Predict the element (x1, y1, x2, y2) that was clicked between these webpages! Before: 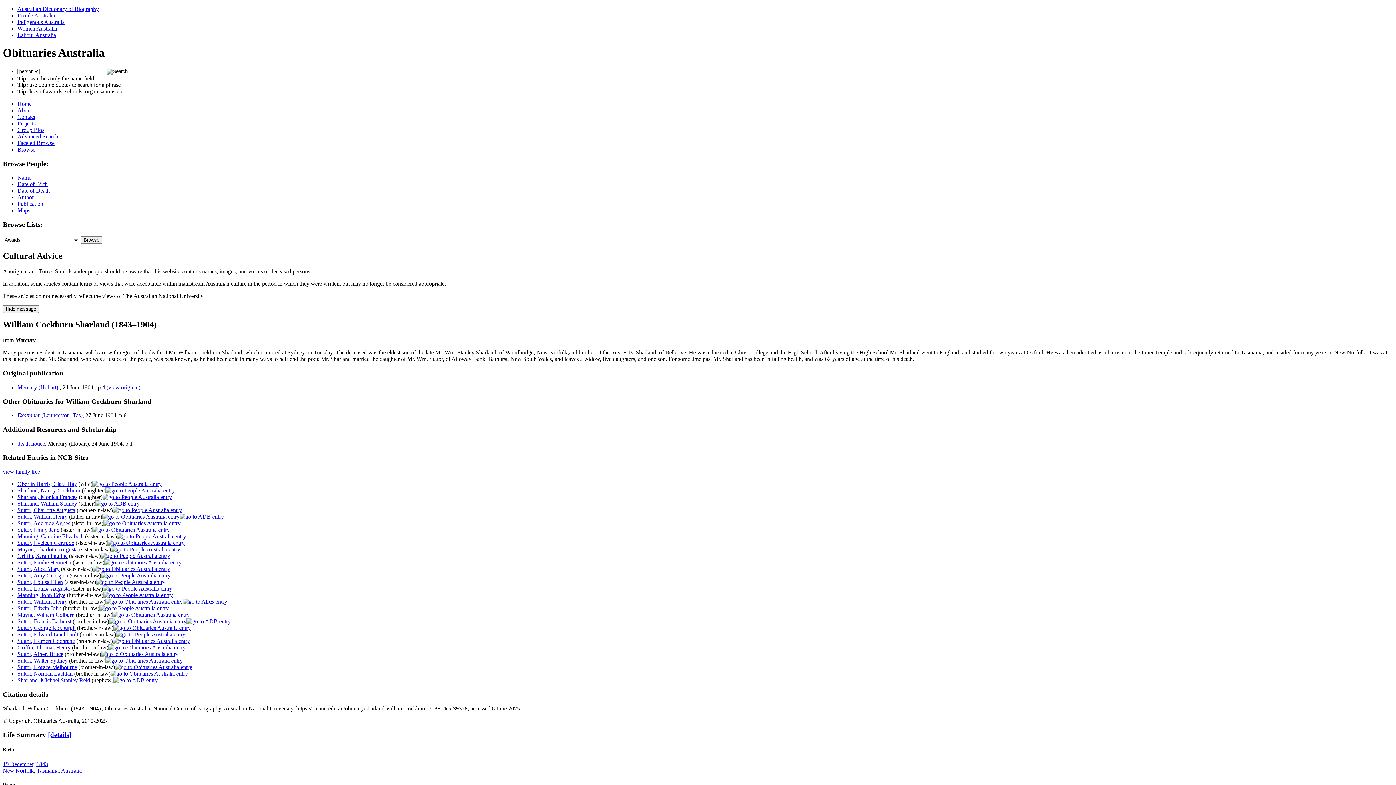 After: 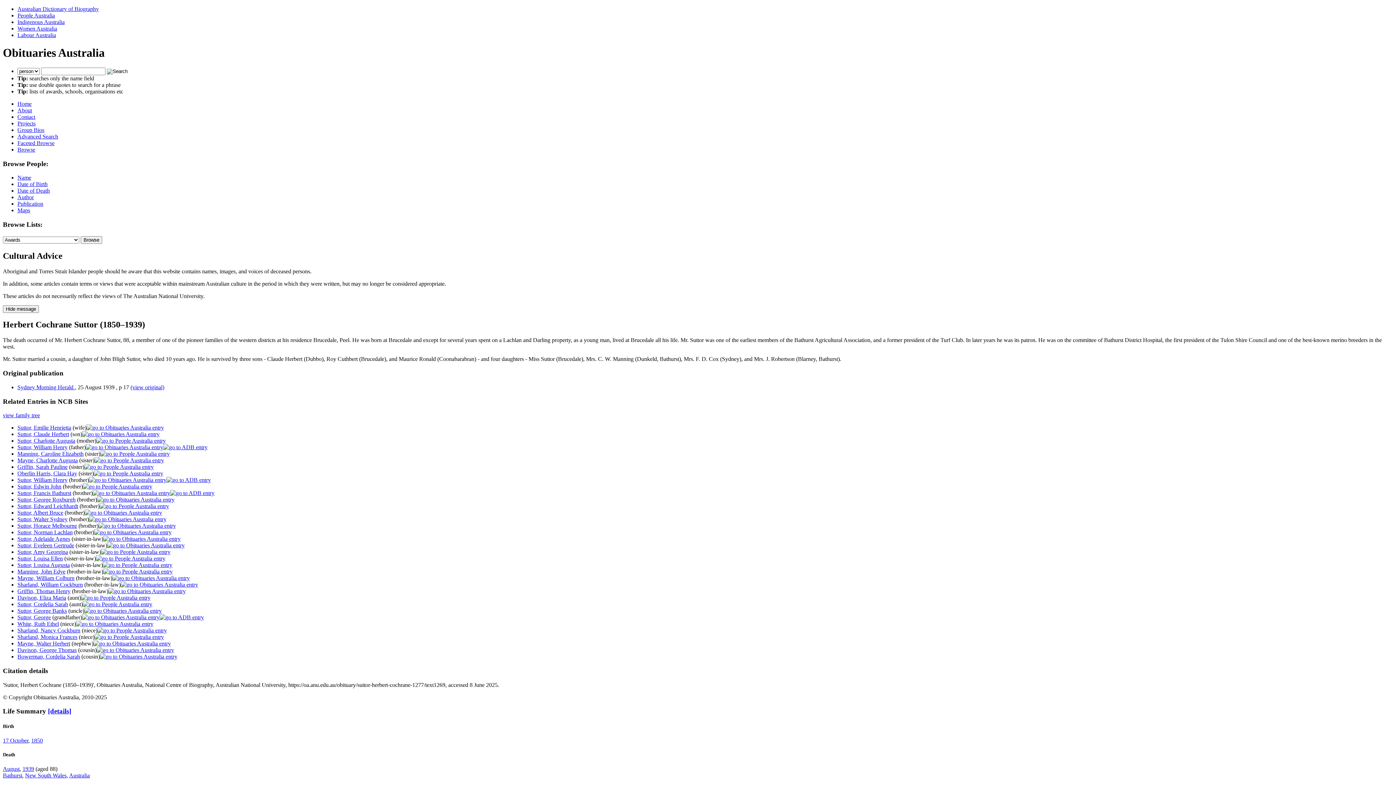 Action: bbox: (112, 638, 190, 644)